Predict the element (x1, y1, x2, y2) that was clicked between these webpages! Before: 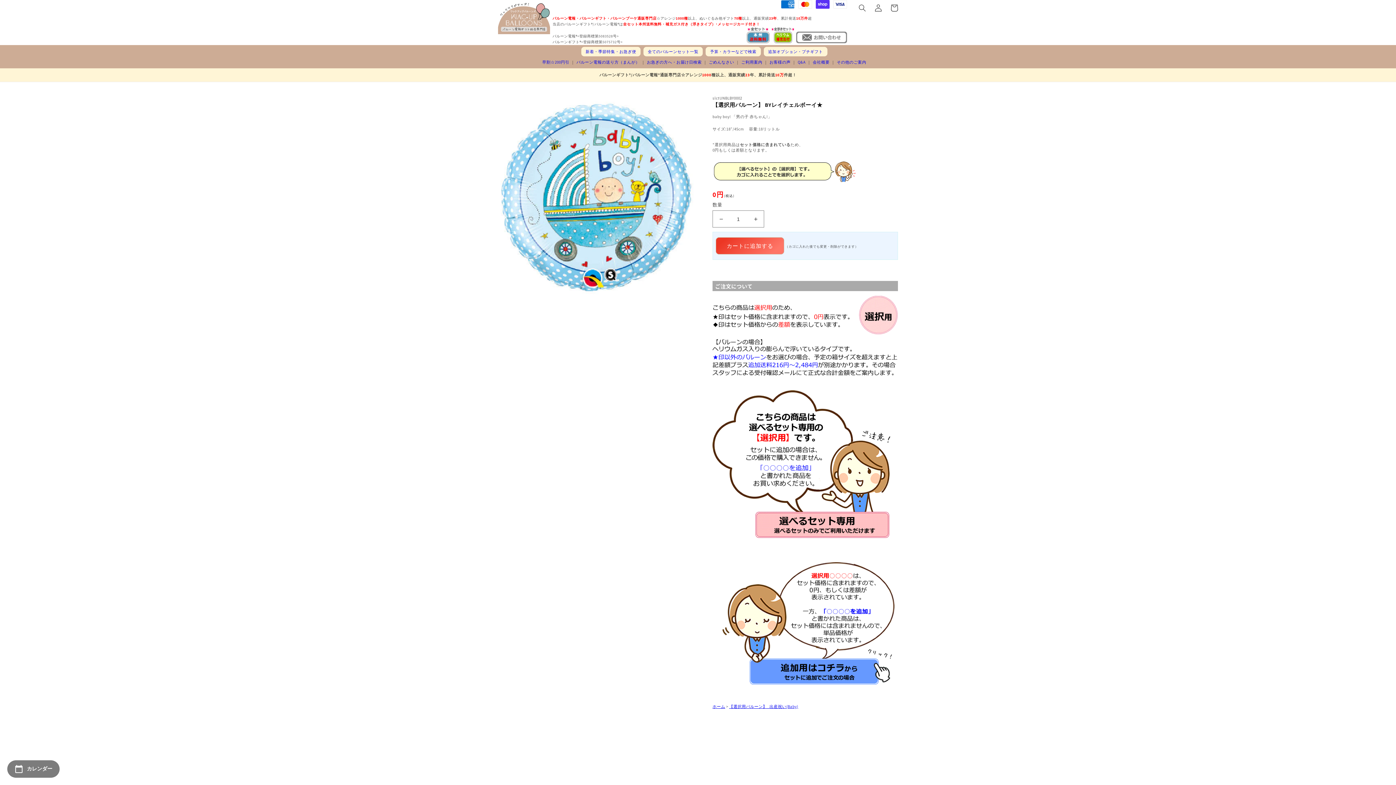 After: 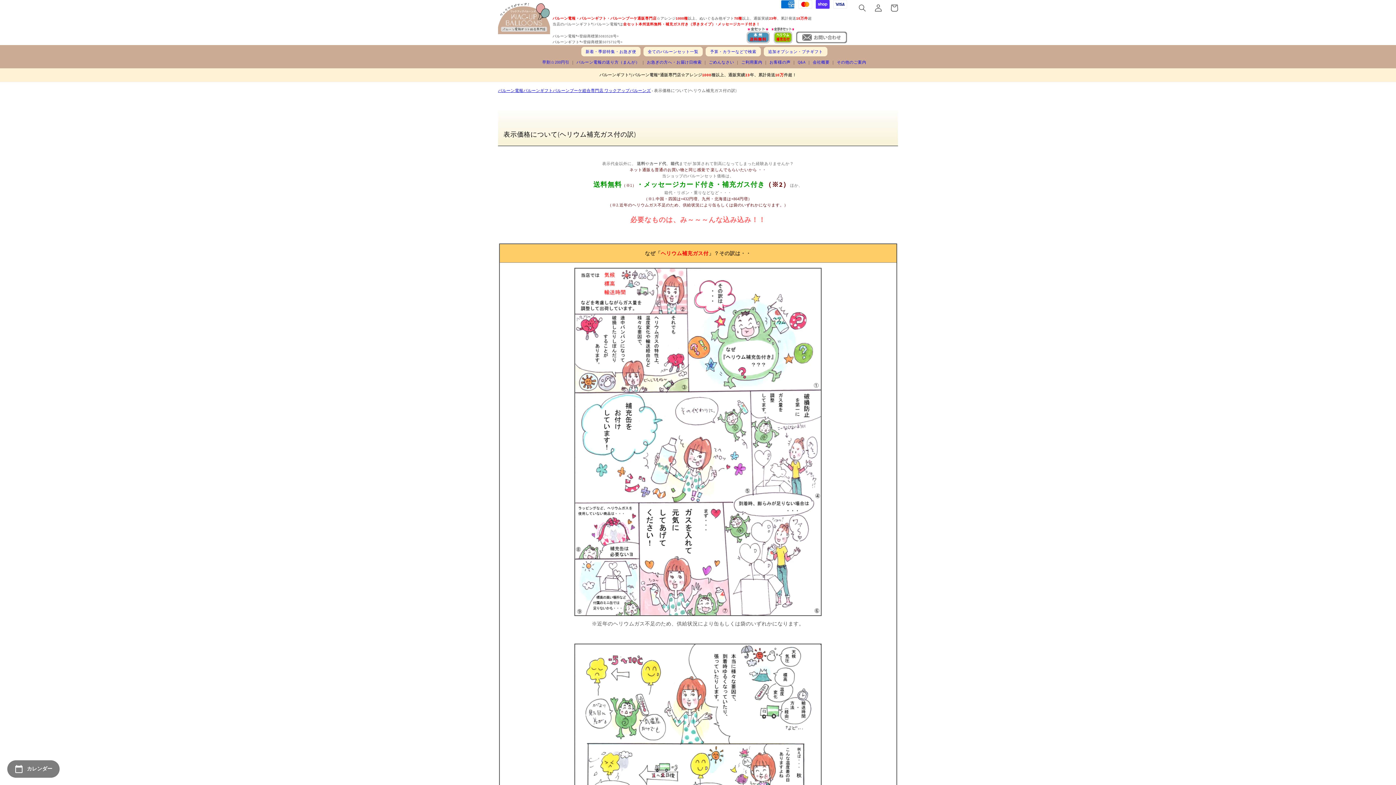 Action: bbox: (771, 39, 794, 44)